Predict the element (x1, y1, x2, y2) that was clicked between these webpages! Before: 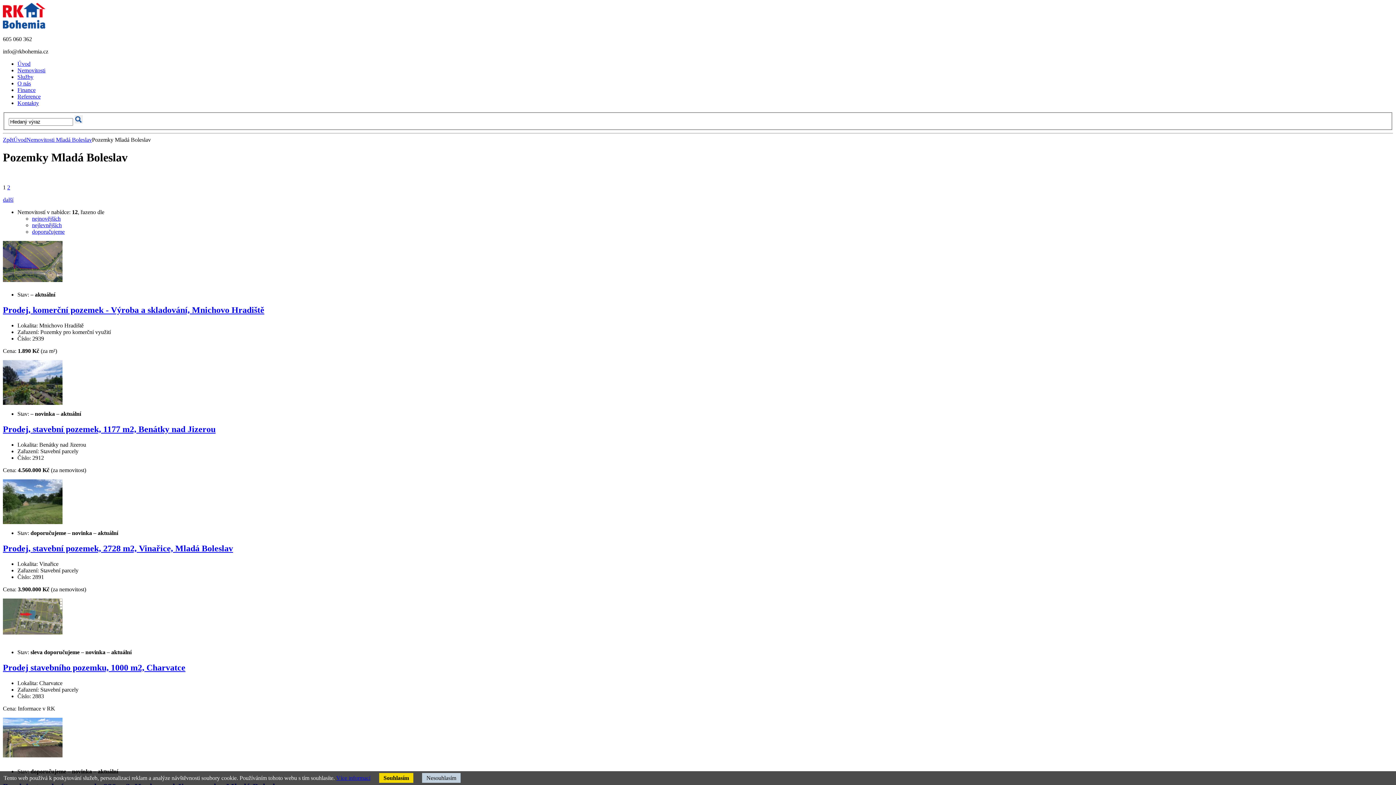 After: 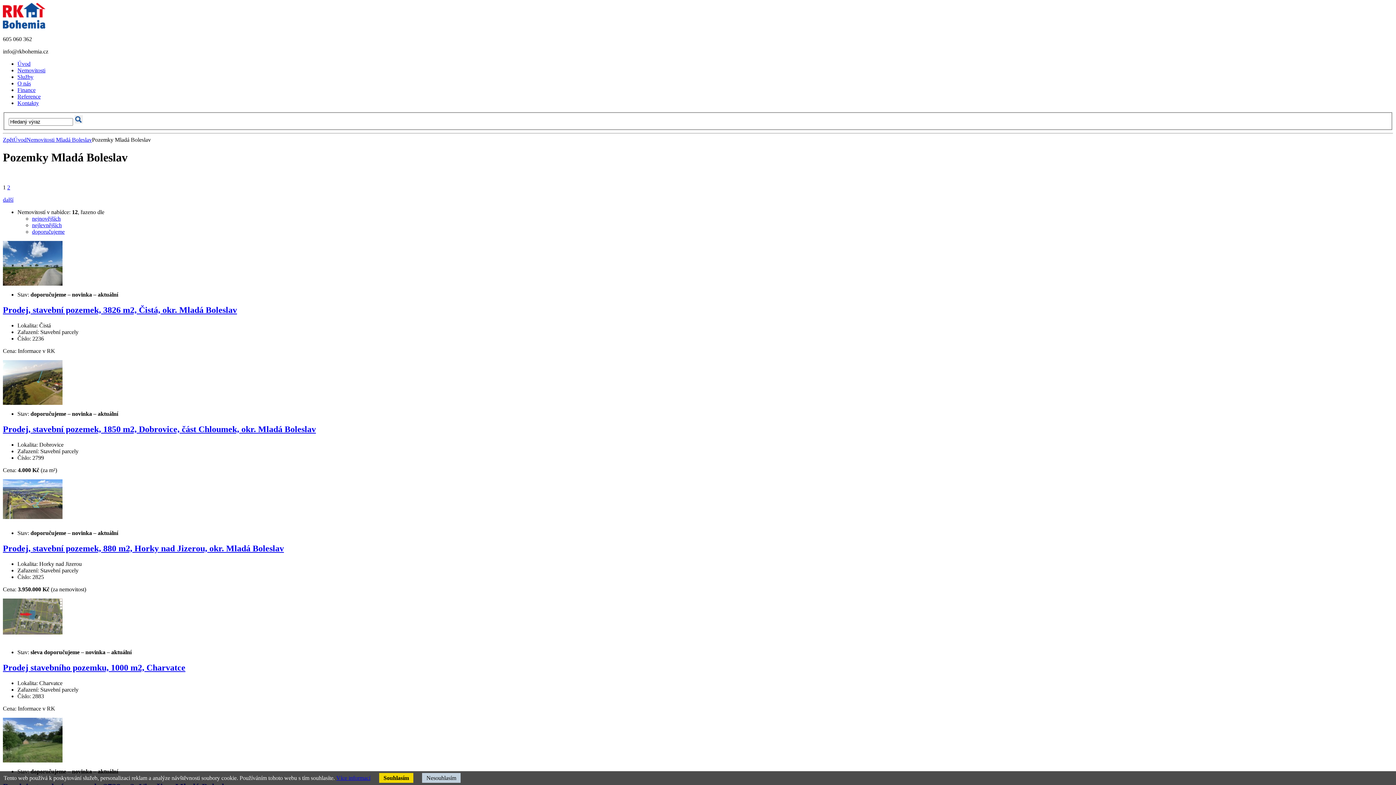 Action: bbox: (32, 228, 64, 235) label: doporučujeme